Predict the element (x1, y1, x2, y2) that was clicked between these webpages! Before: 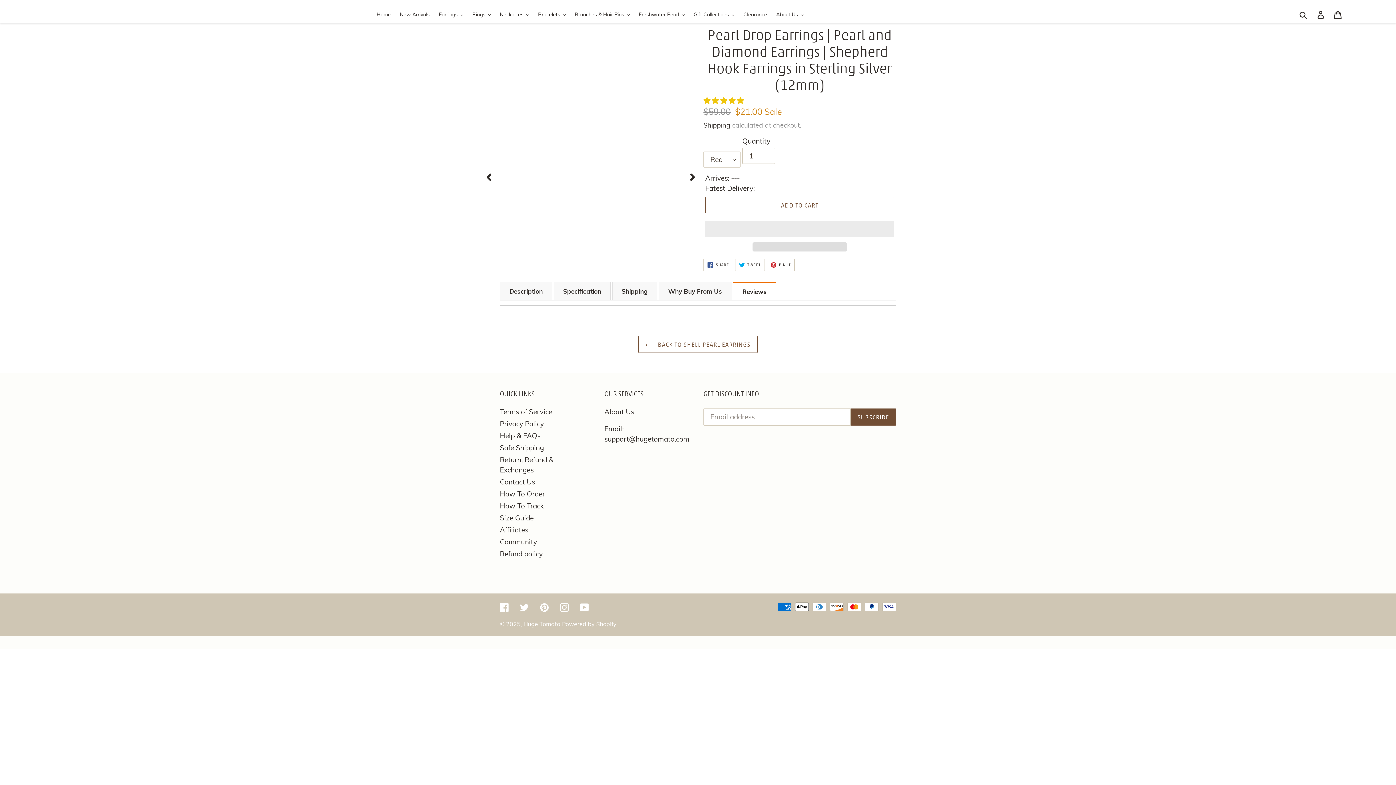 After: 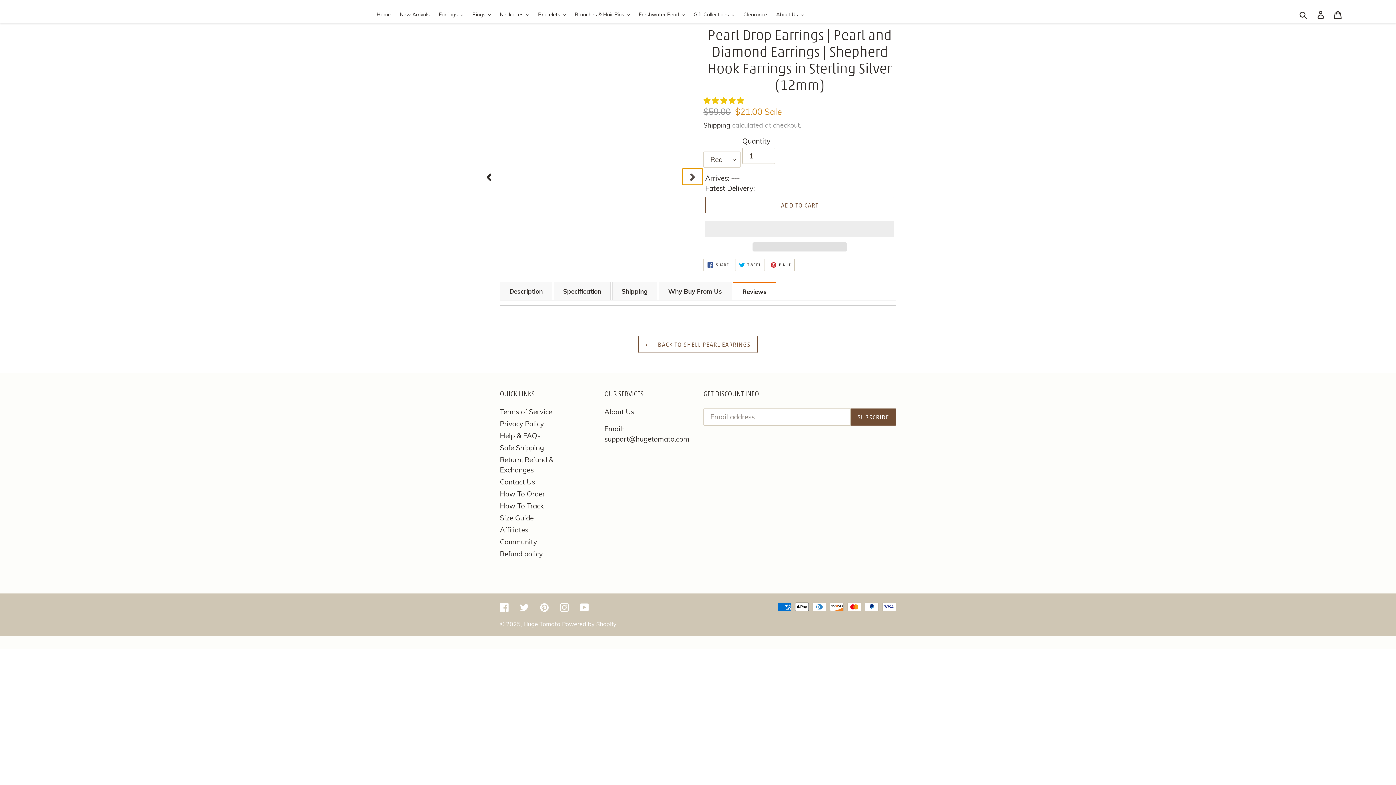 Action: bbox: (682, 168, 702, 184) label: NEXT SLIDE